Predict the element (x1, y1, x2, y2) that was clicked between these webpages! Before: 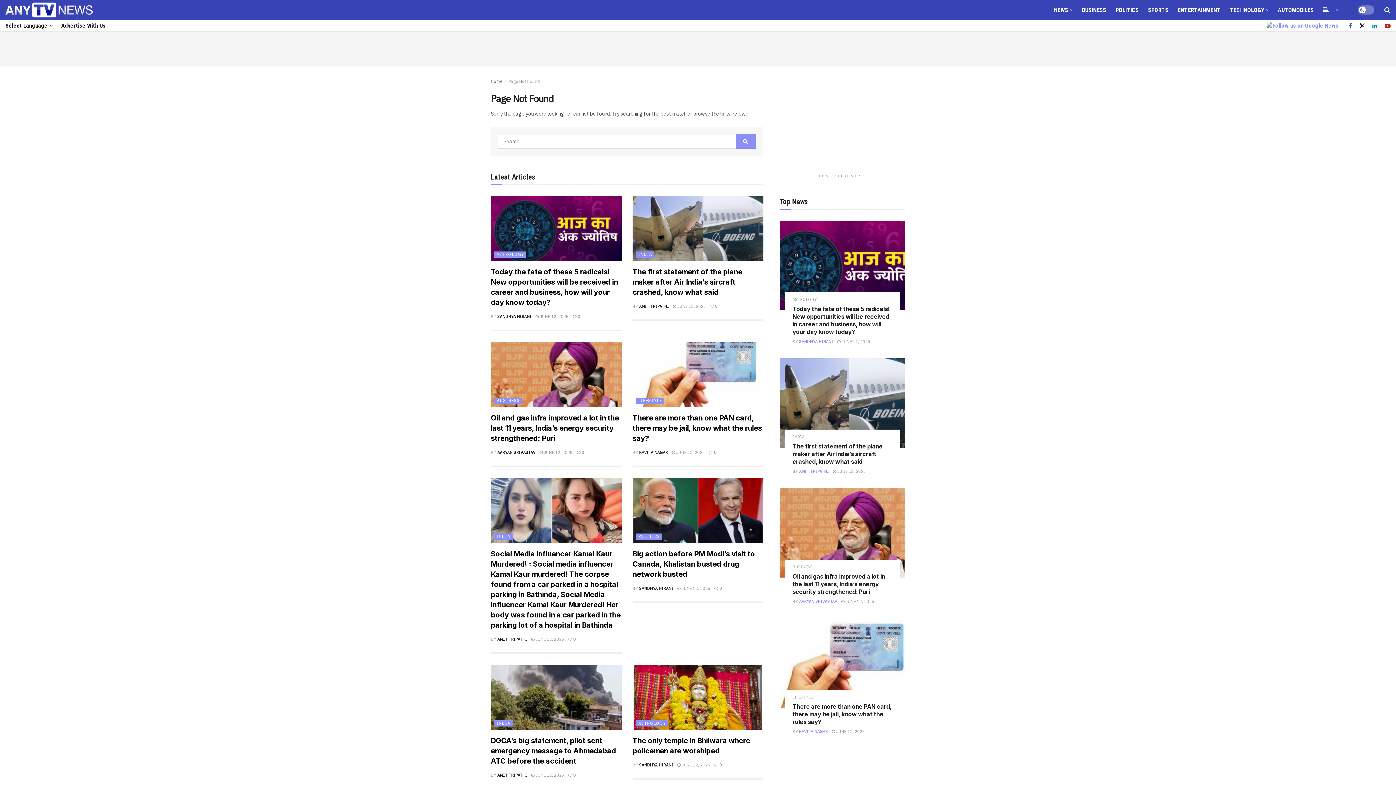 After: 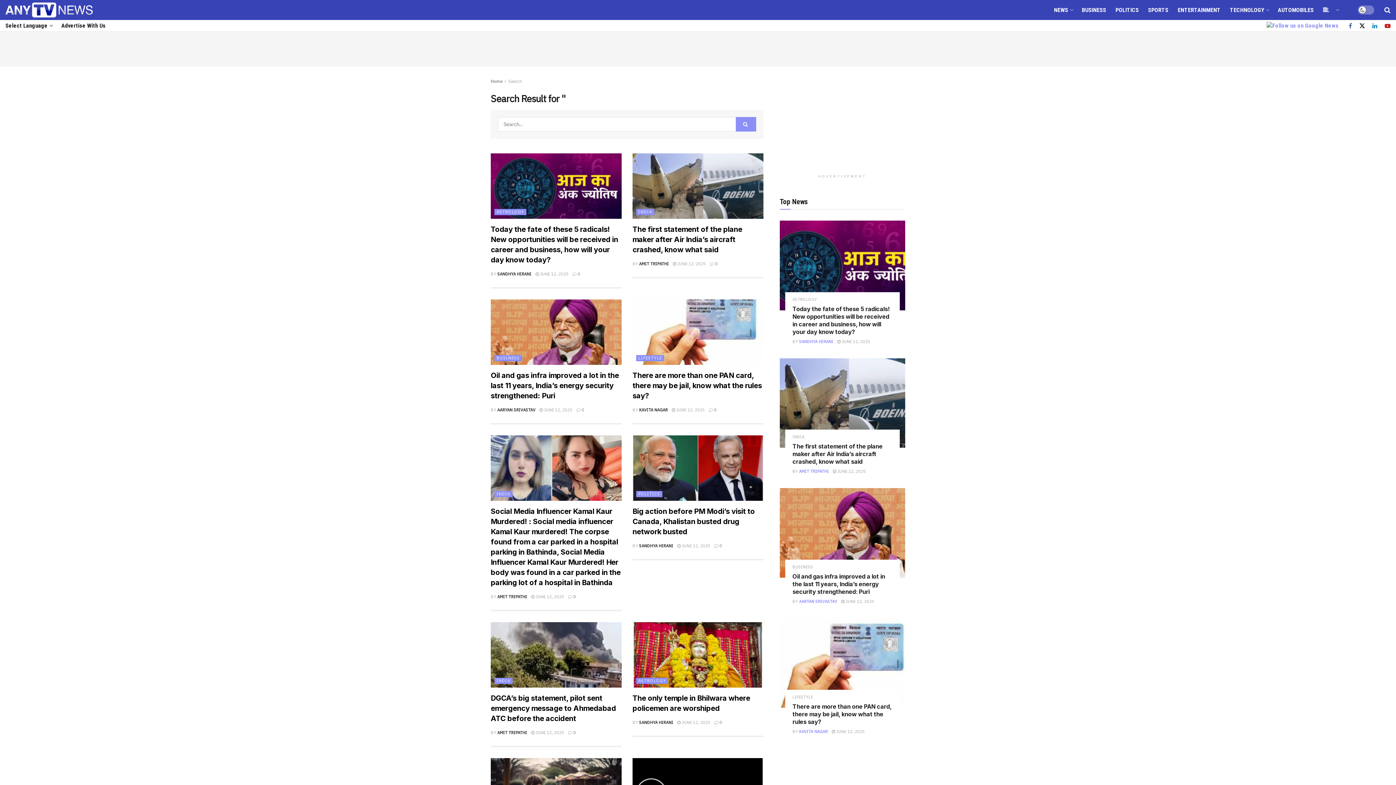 Action: label: Search Button bbox: (736, 134, 756, 148)